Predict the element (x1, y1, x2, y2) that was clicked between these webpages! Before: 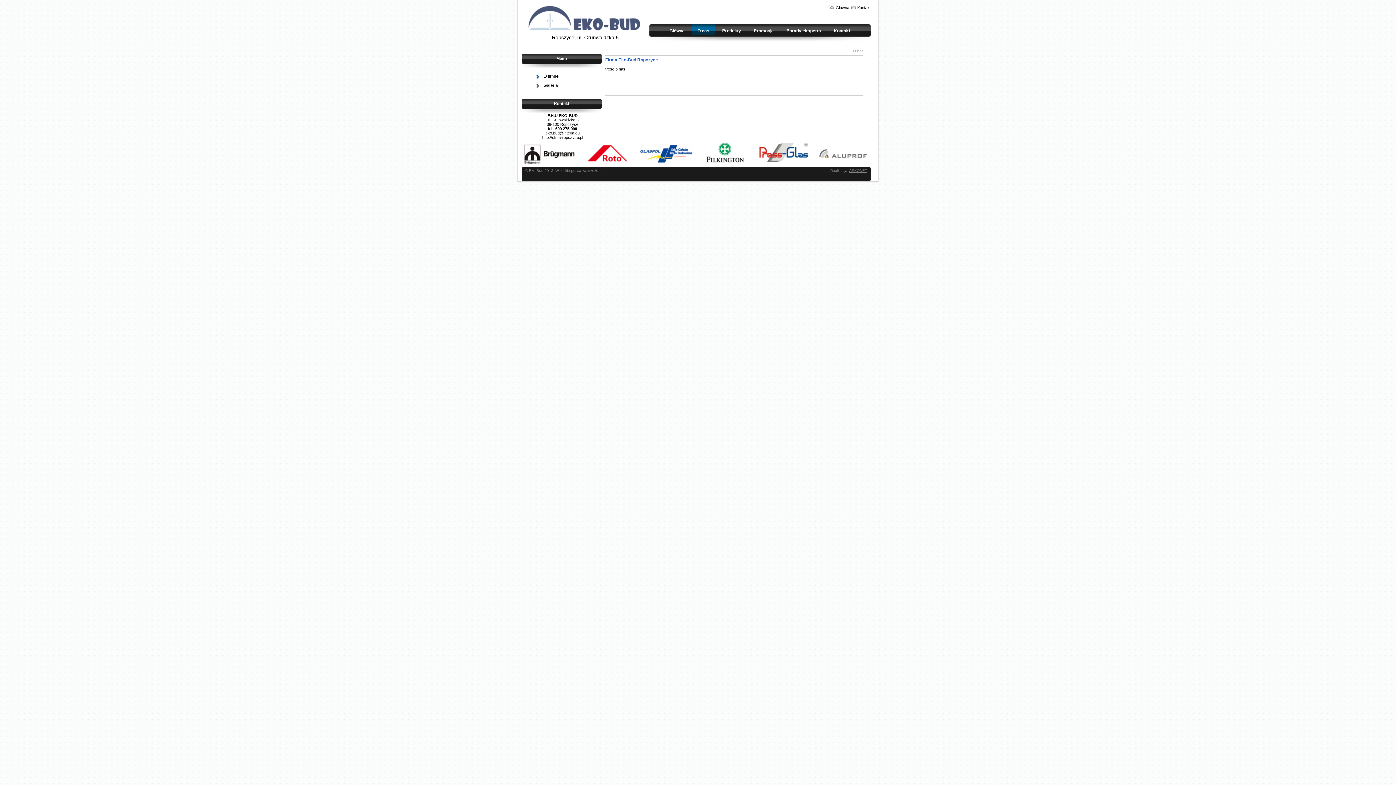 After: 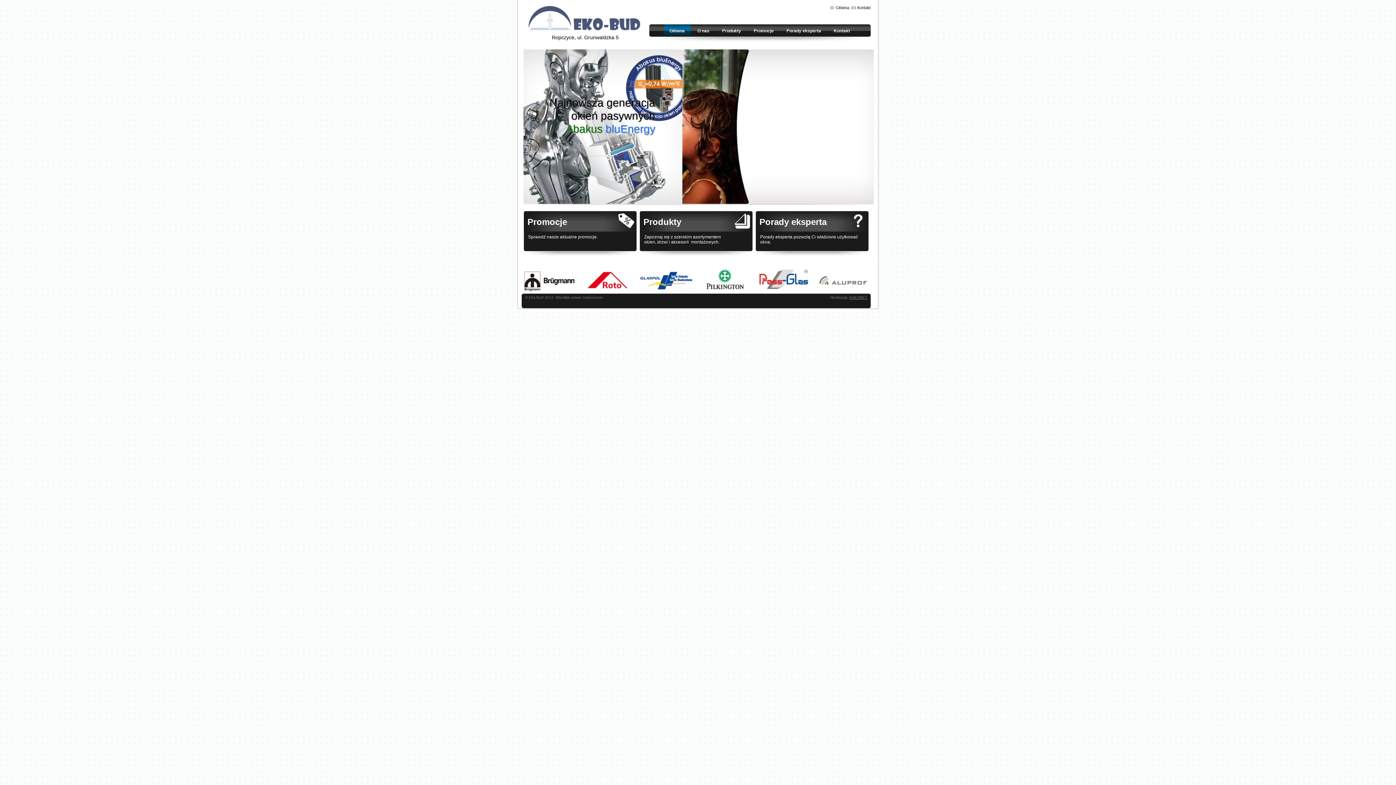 Action: bbox: (521, 30, 649, 35)